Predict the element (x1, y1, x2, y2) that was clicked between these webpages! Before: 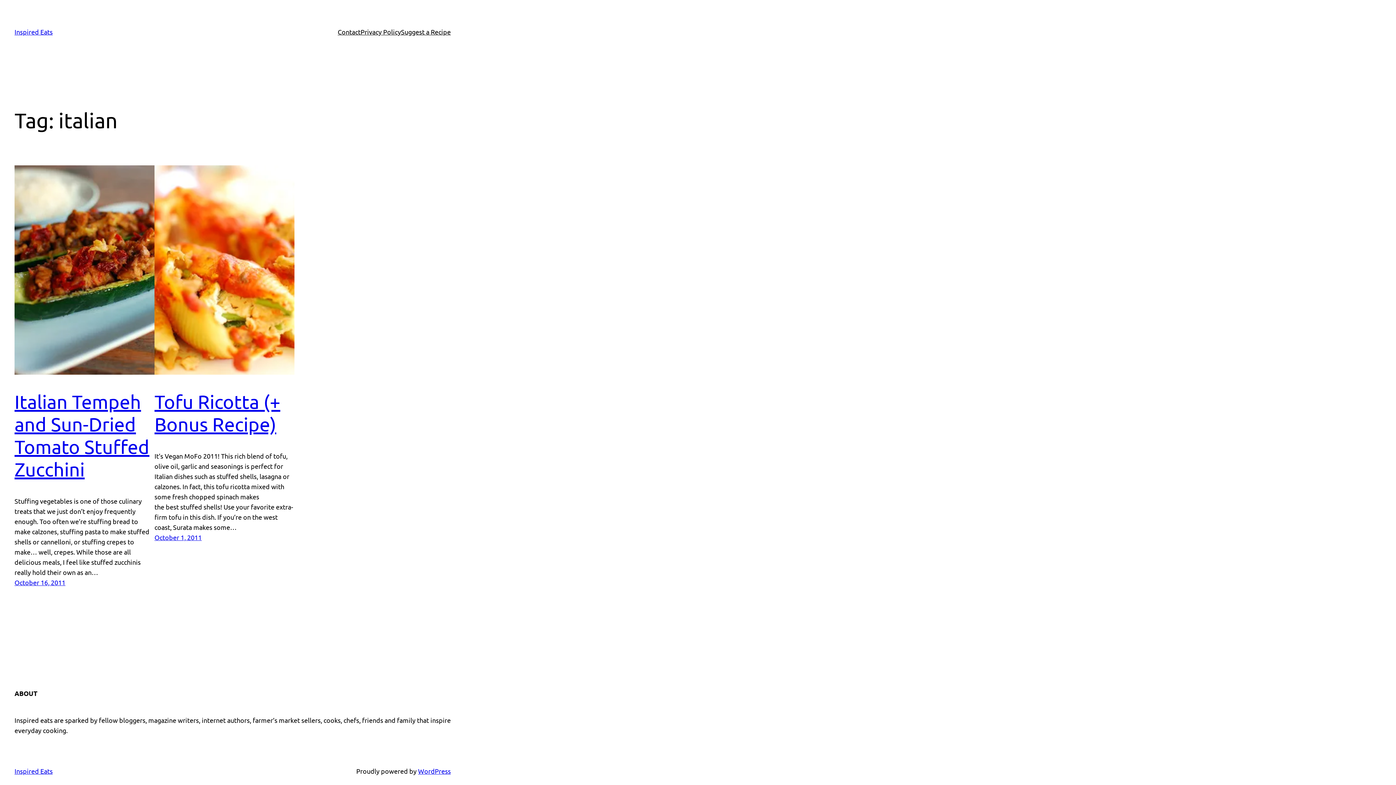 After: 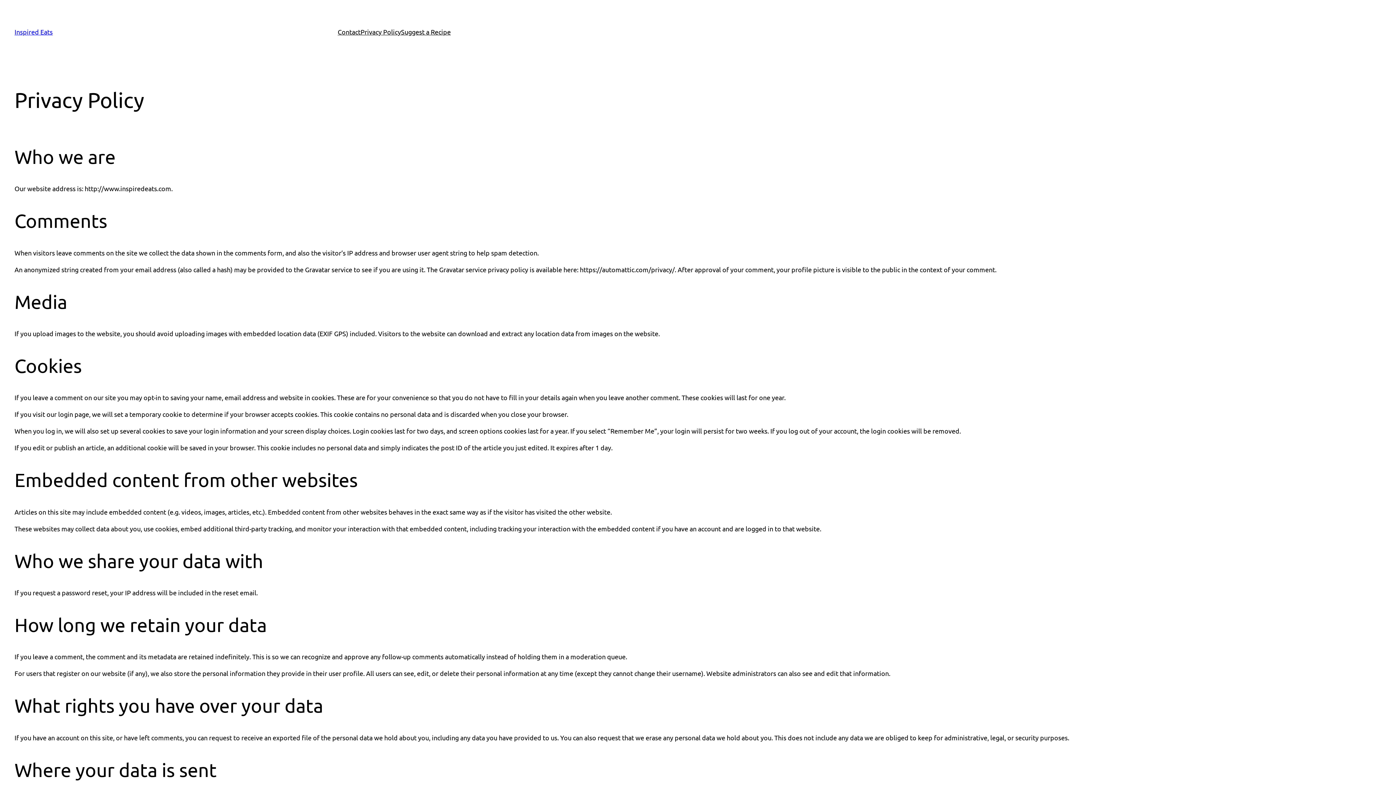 Action: bbox: (360, 26, 401, 37) label: Privacy Policy